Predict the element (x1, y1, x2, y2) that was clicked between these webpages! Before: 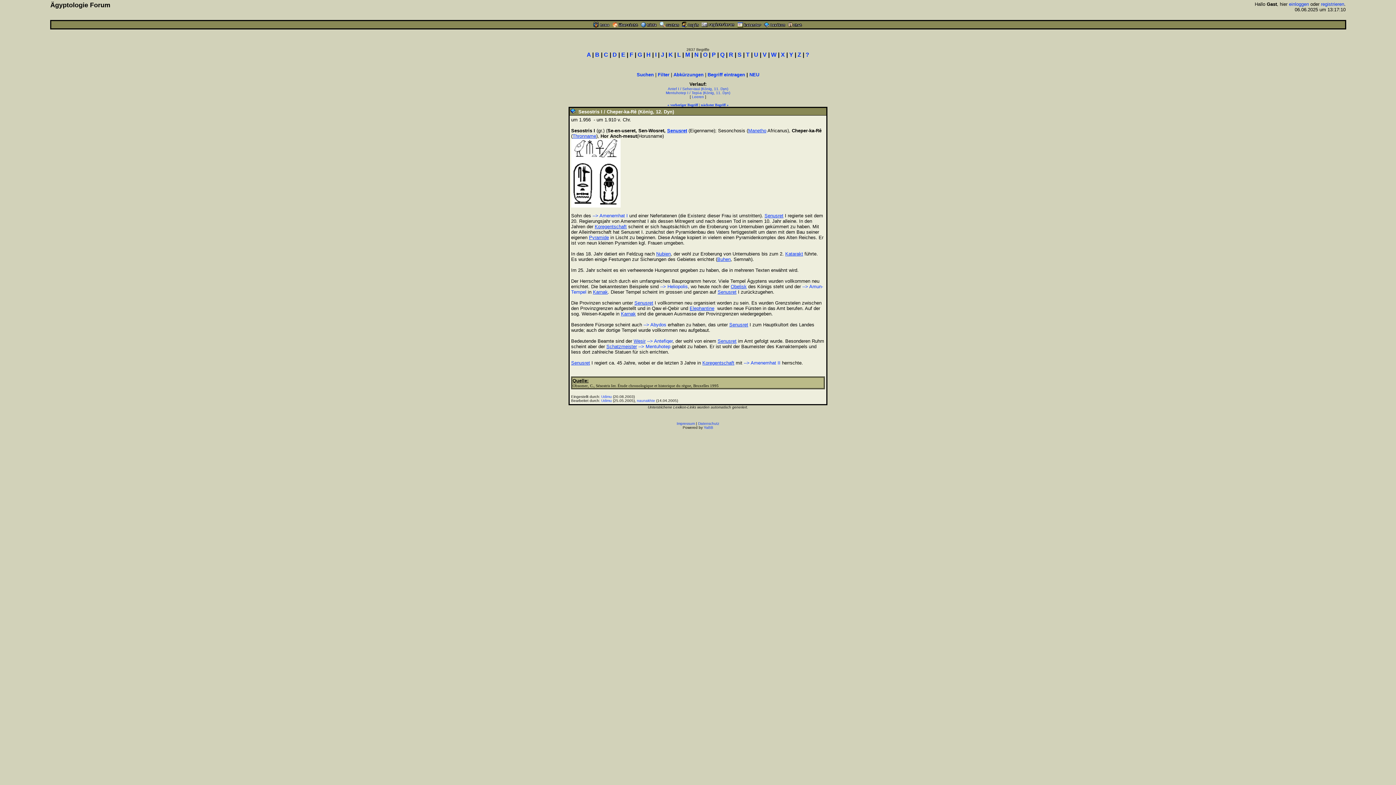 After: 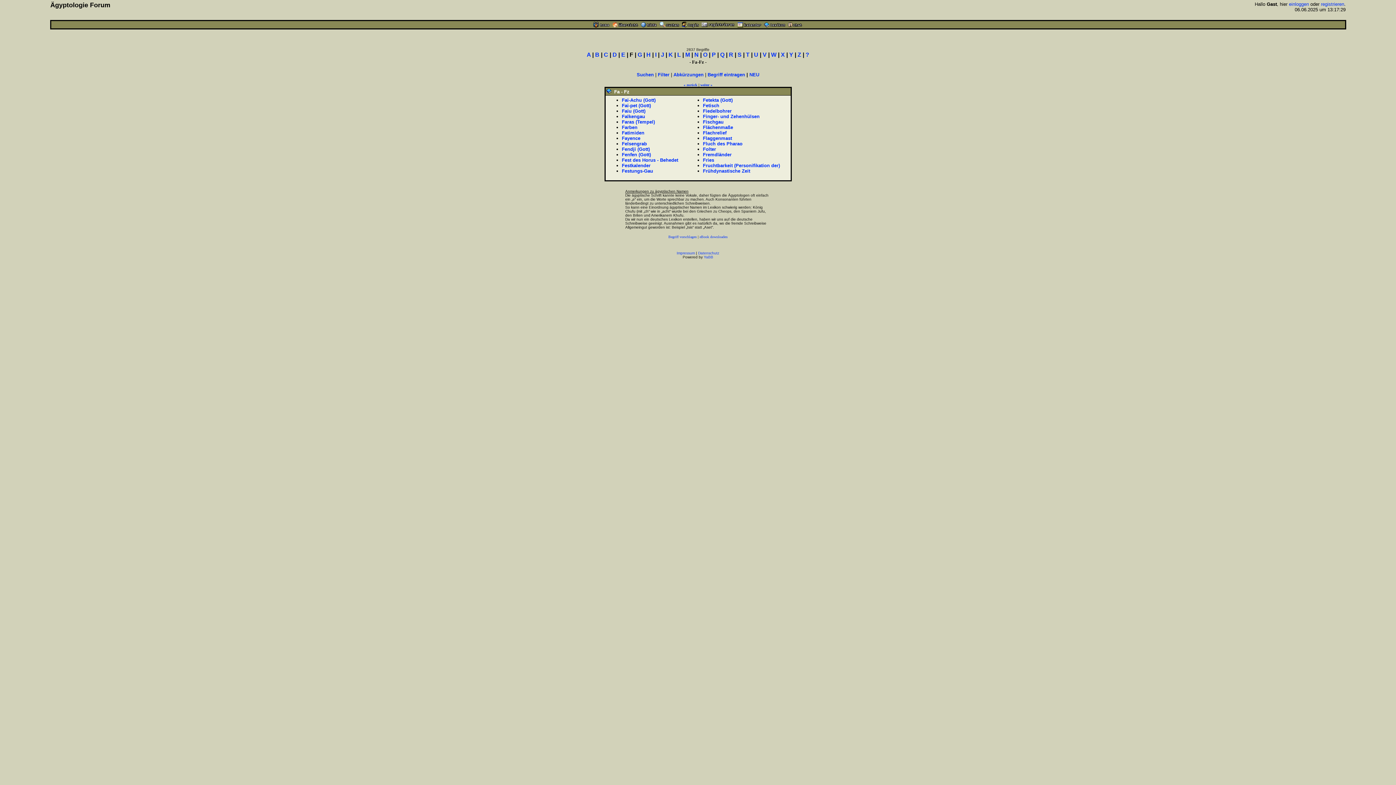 Action: label: F bbox: (629, 51, 633, 57)